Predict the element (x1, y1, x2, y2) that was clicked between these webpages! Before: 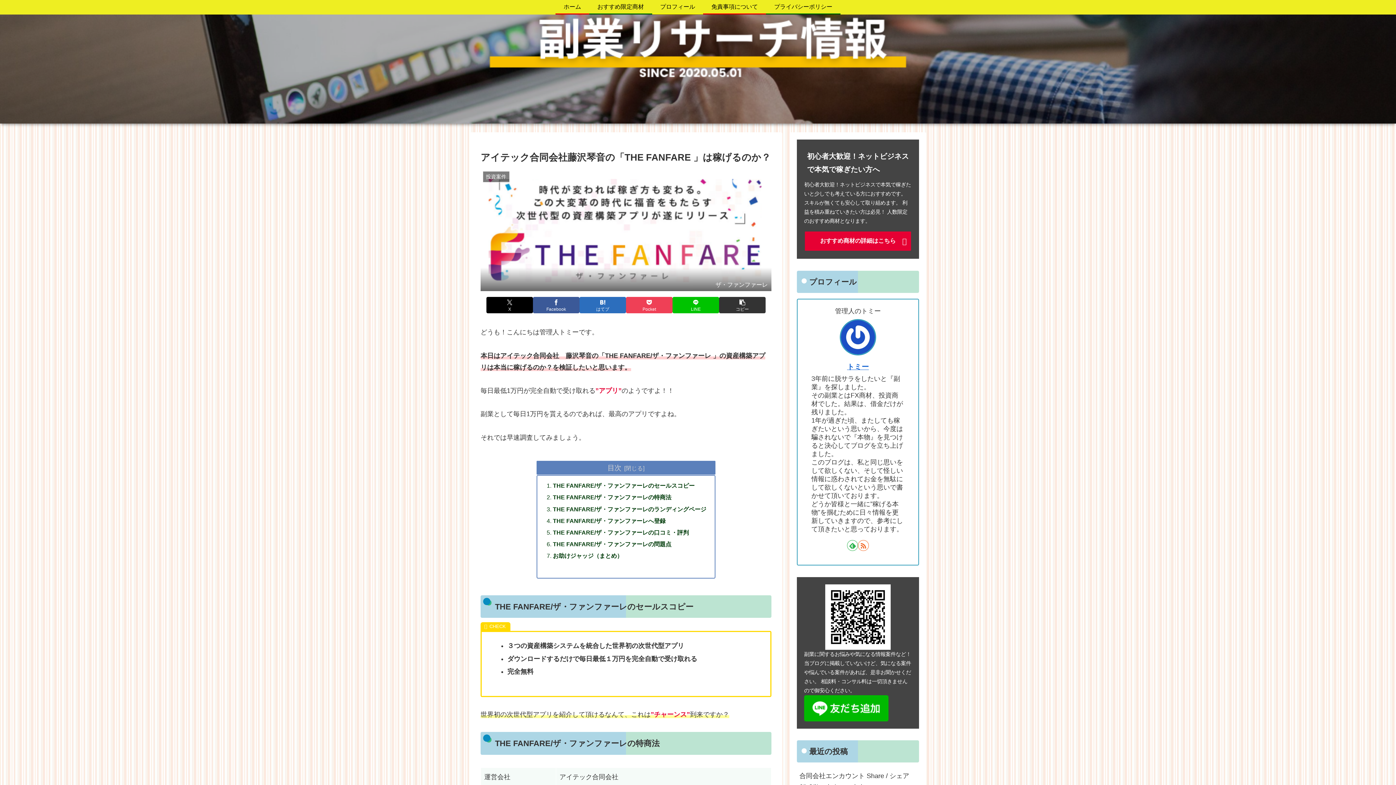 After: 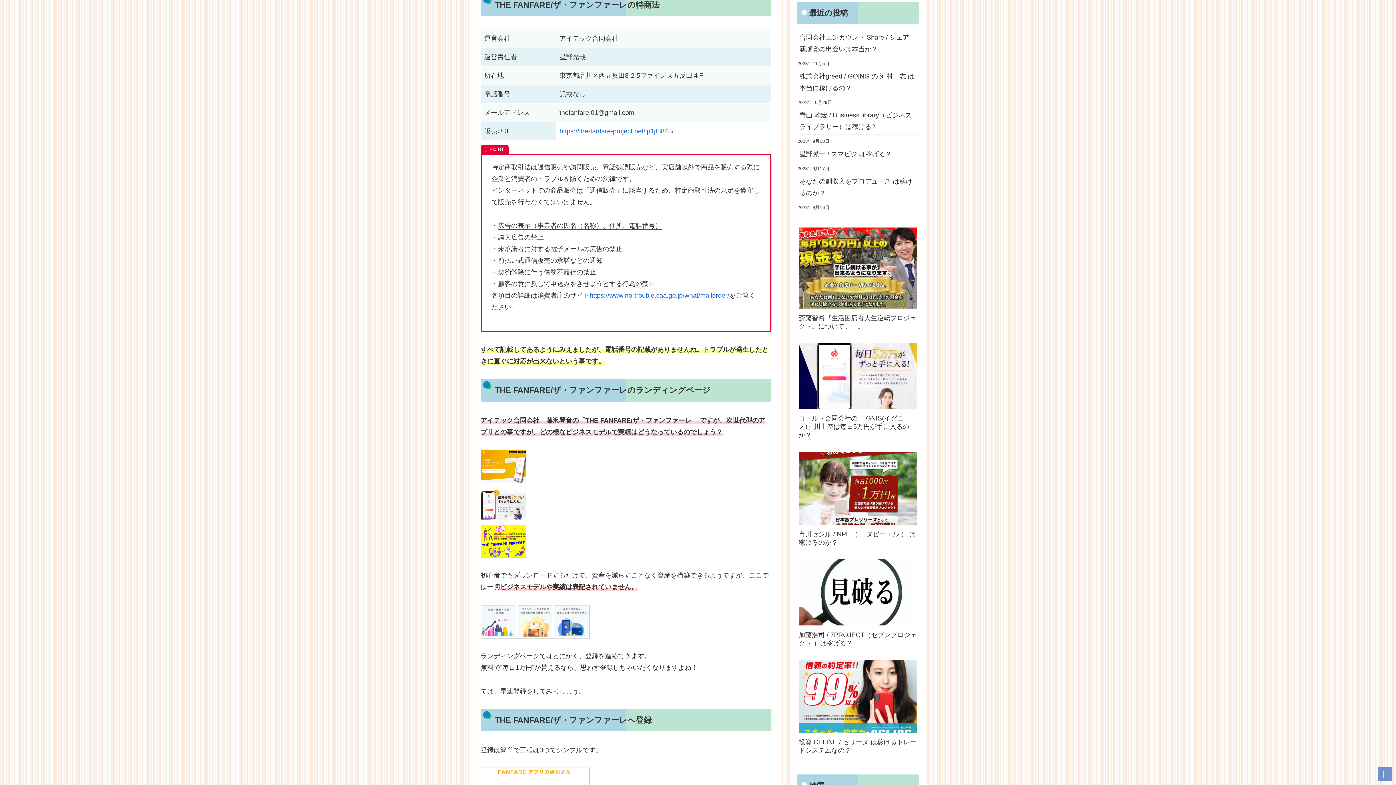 Action: bbox: (553, 494, 671, 500) label: THE FANFARE/ザ・ファンファーレの特商法